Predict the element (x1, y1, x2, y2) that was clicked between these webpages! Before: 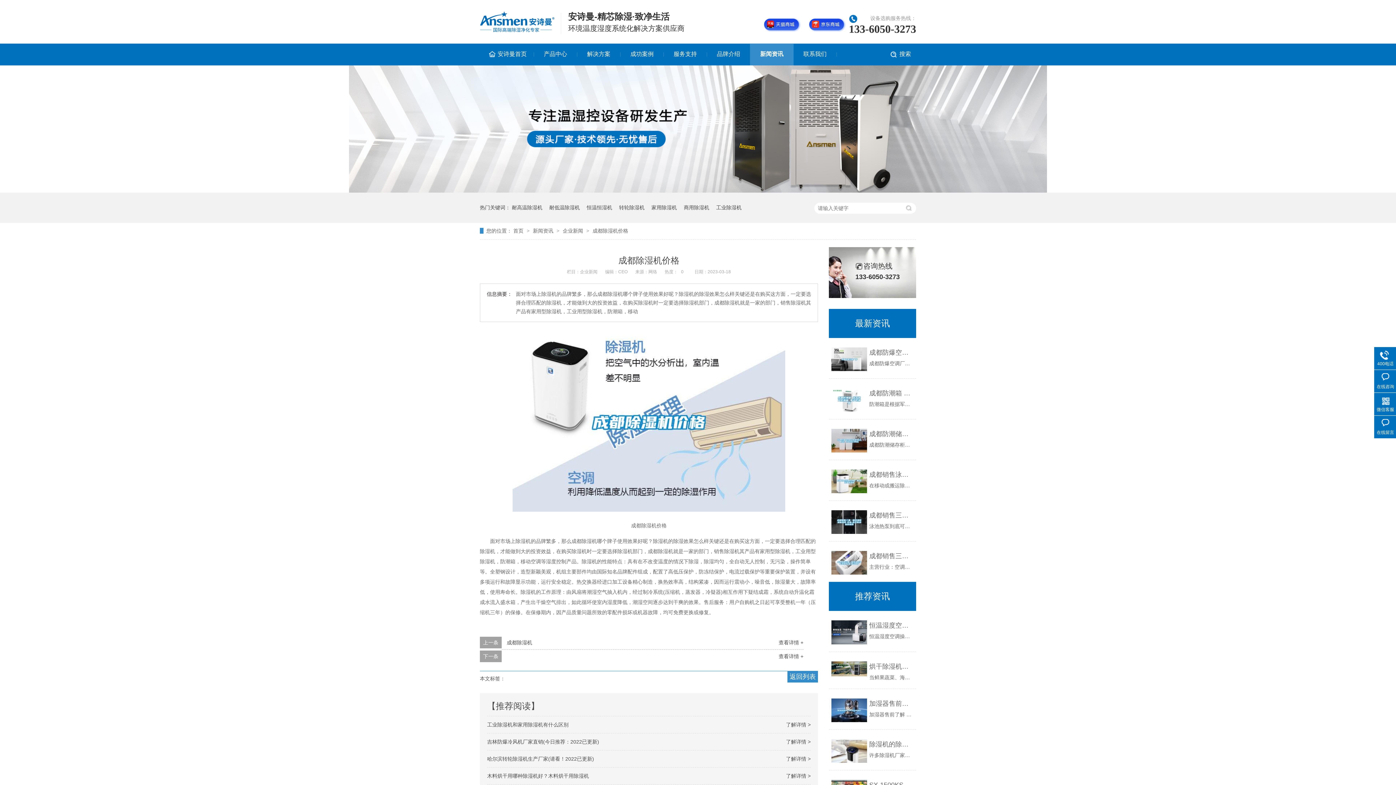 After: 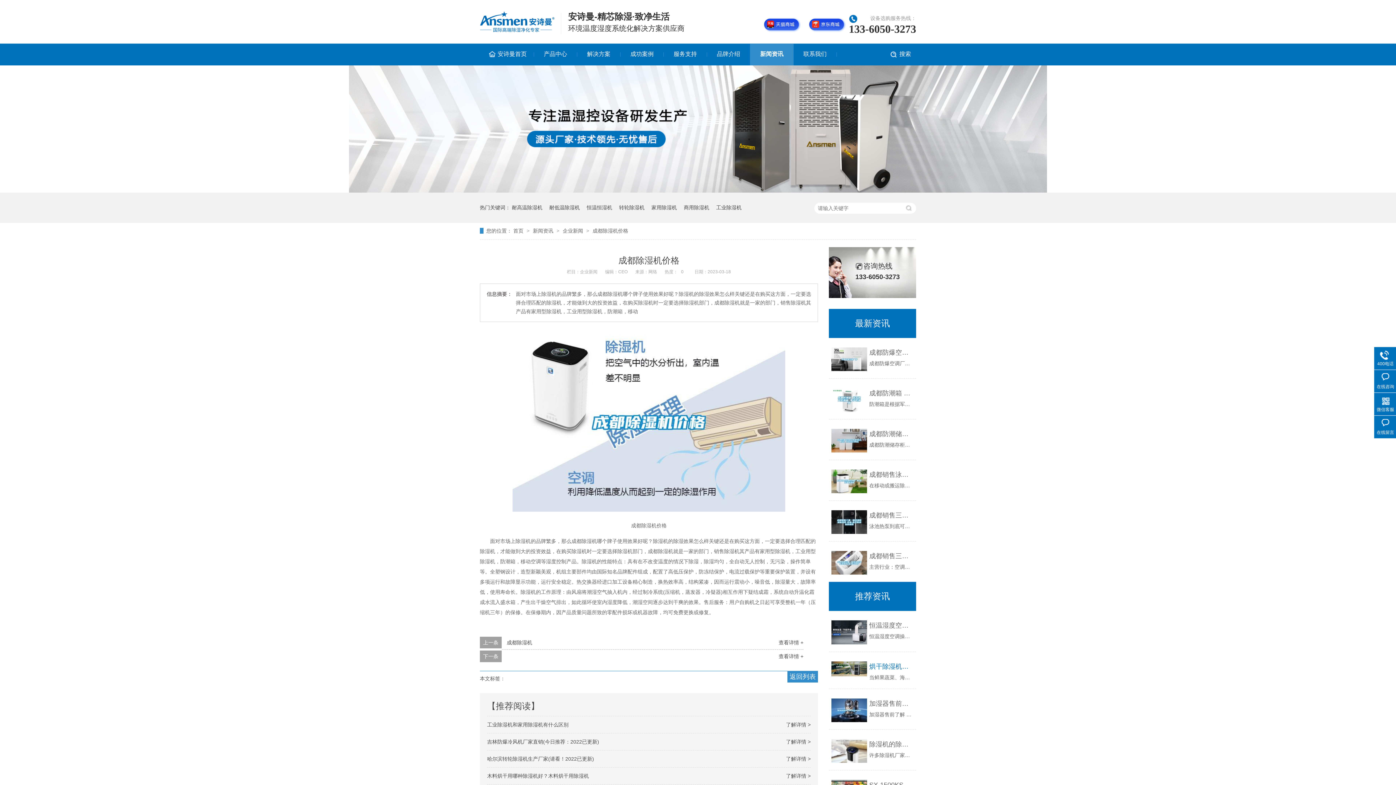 Action: label: 烘干除湿机推而广之 bbox: (869, 661, 912, 671)